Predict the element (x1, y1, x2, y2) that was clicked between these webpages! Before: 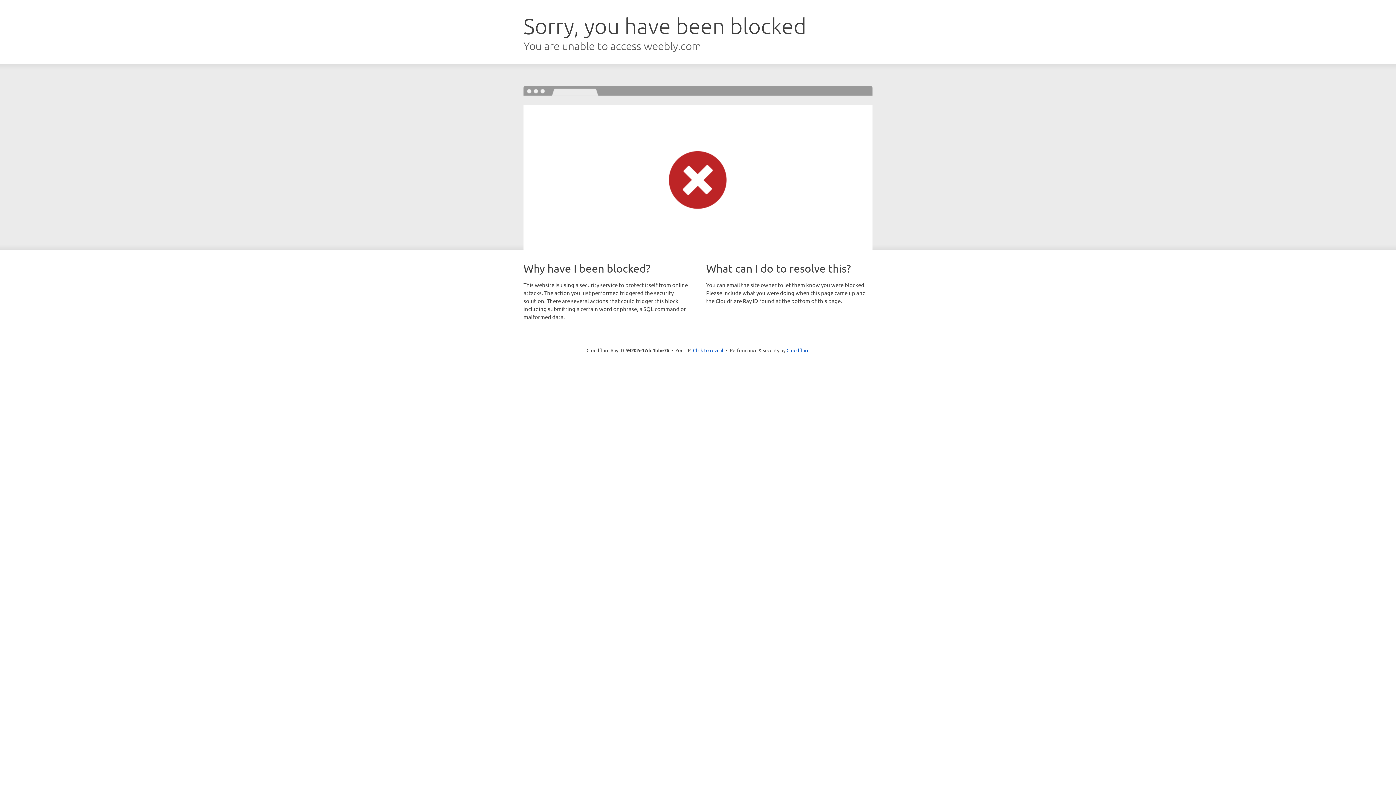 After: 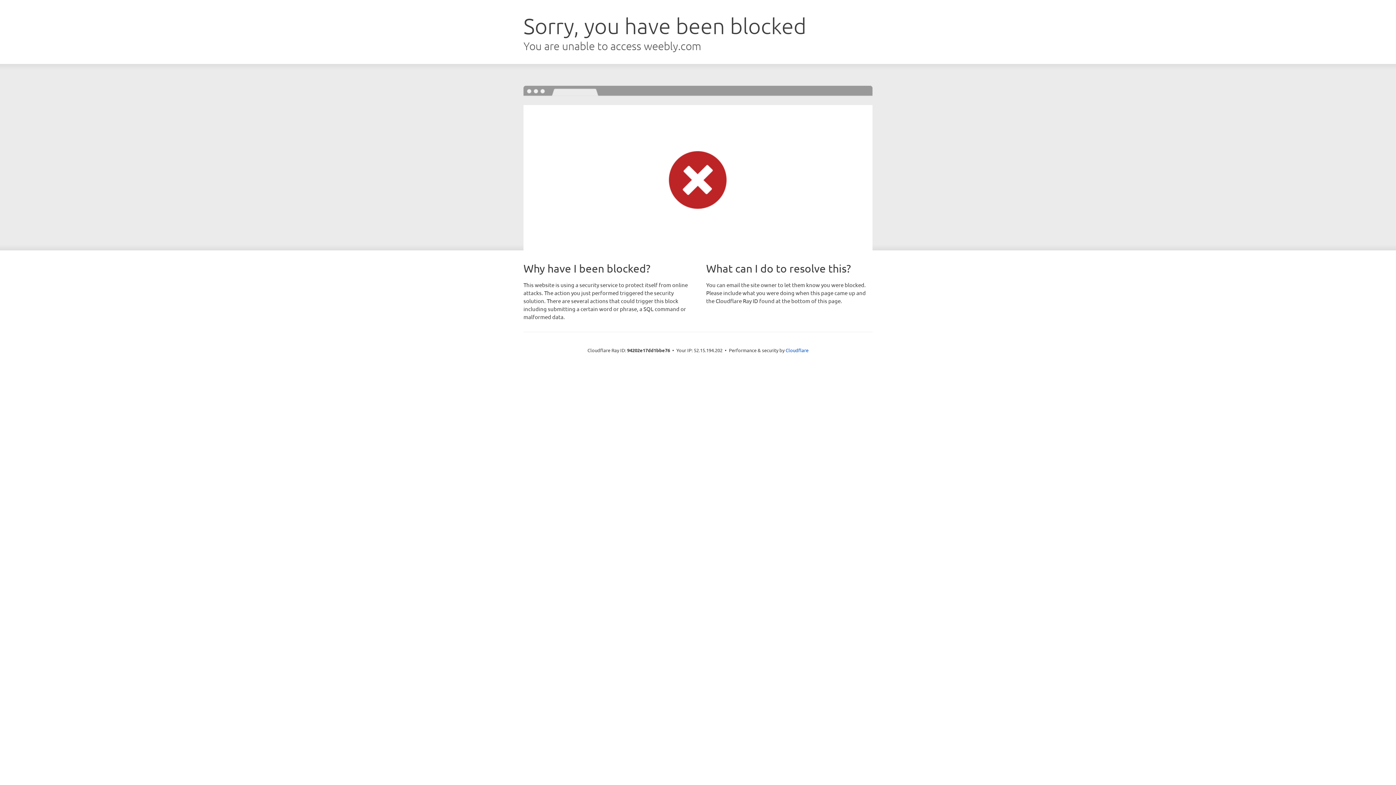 Action: bbox: (693, 346, 723, 353) label: Click to reveal